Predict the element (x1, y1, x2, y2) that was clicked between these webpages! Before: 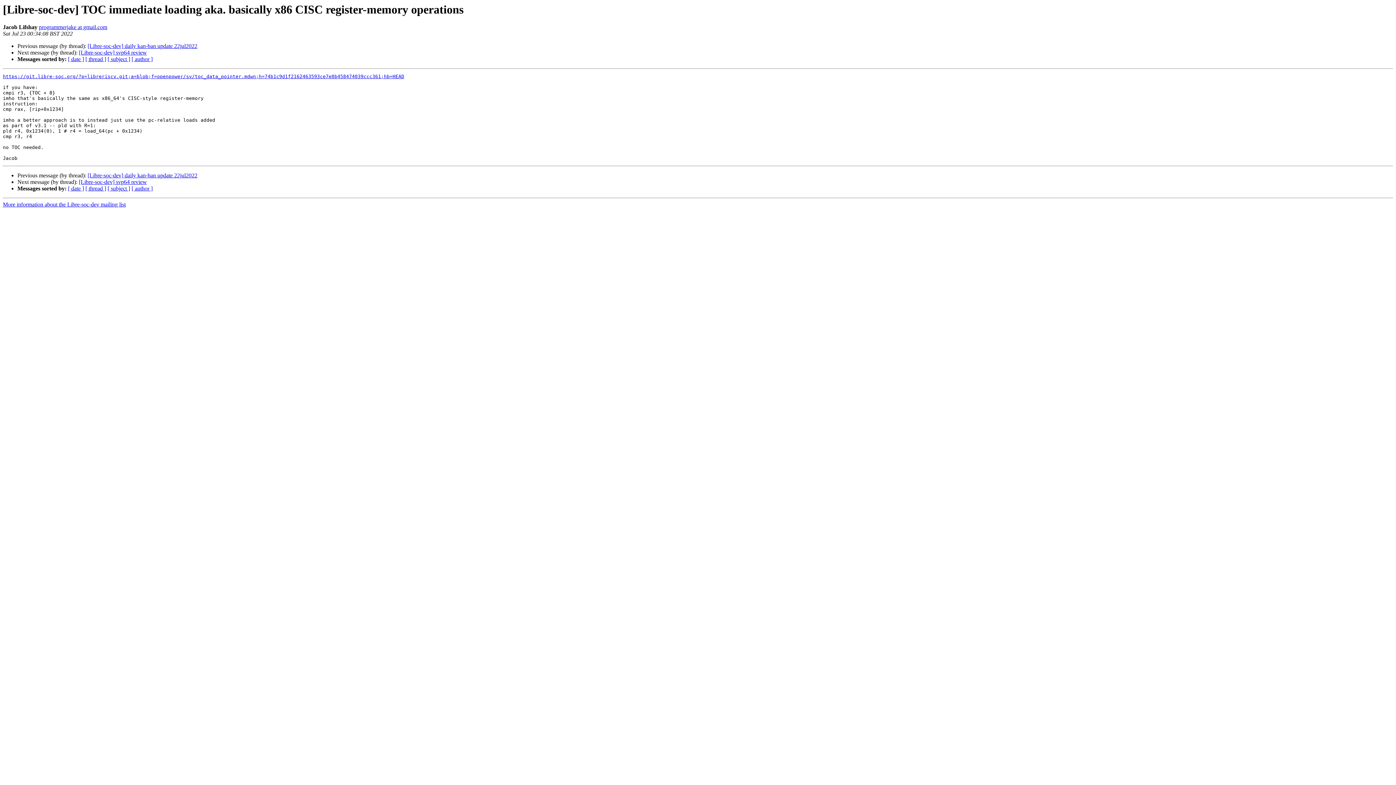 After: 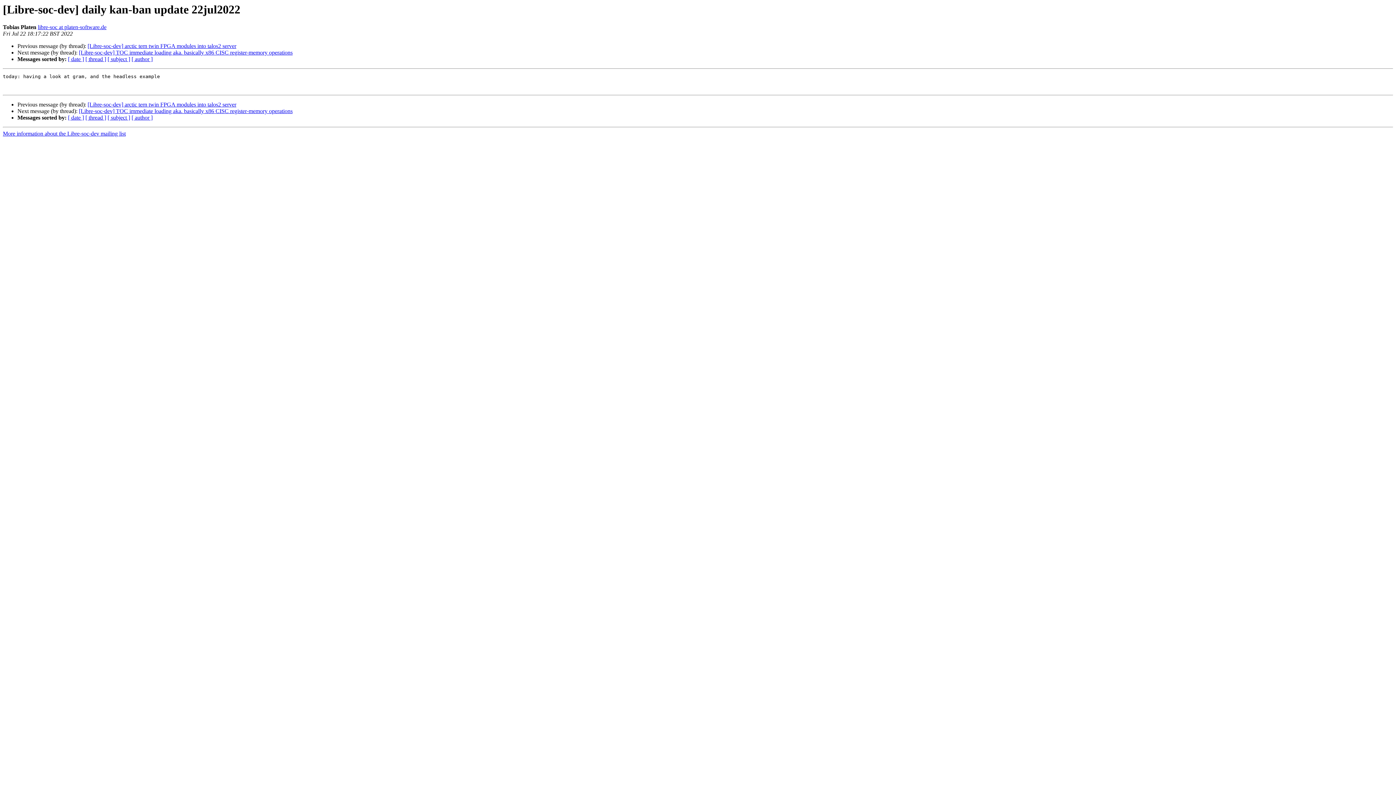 Action: bbox: (87, 172, 197, 178) label: [Libre-soc-dev] daily kan-ban update 22jul2022